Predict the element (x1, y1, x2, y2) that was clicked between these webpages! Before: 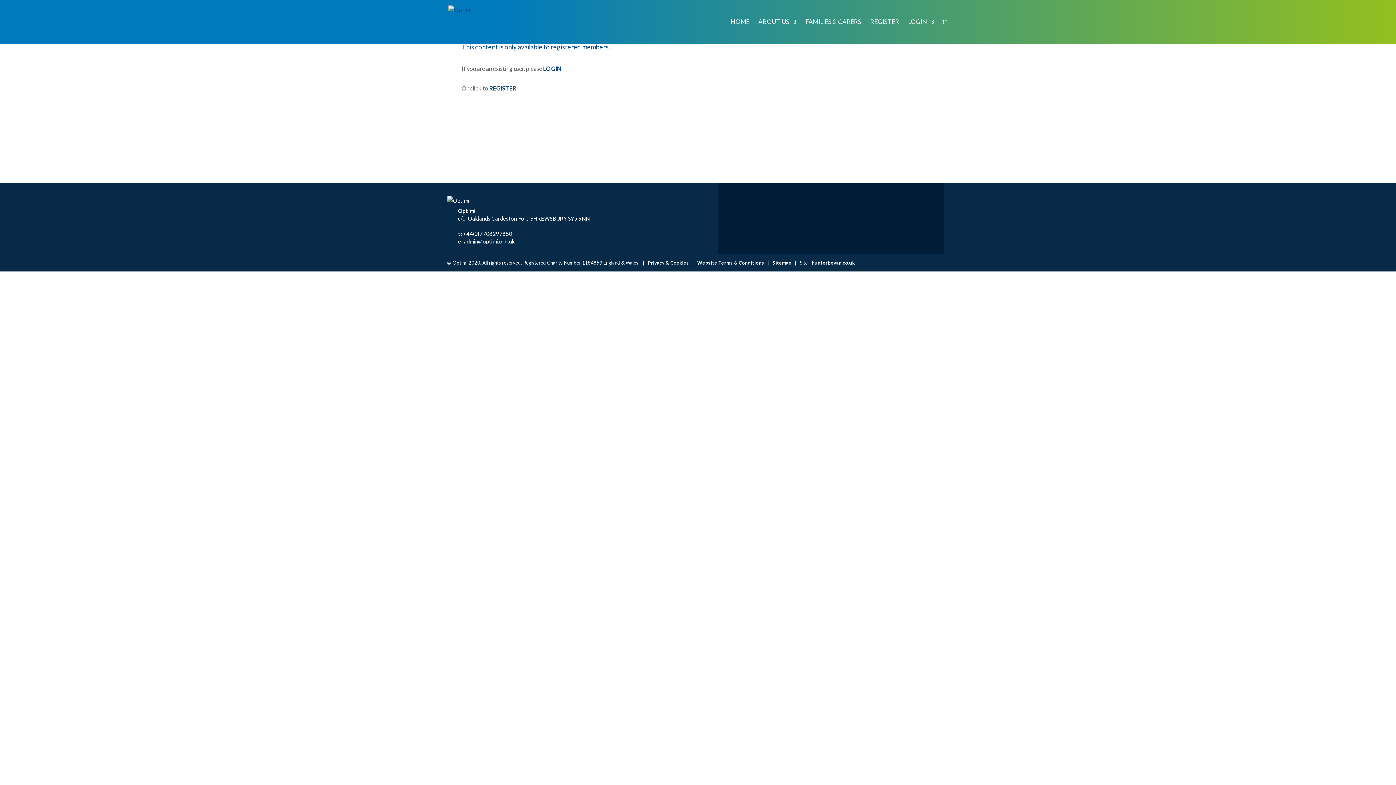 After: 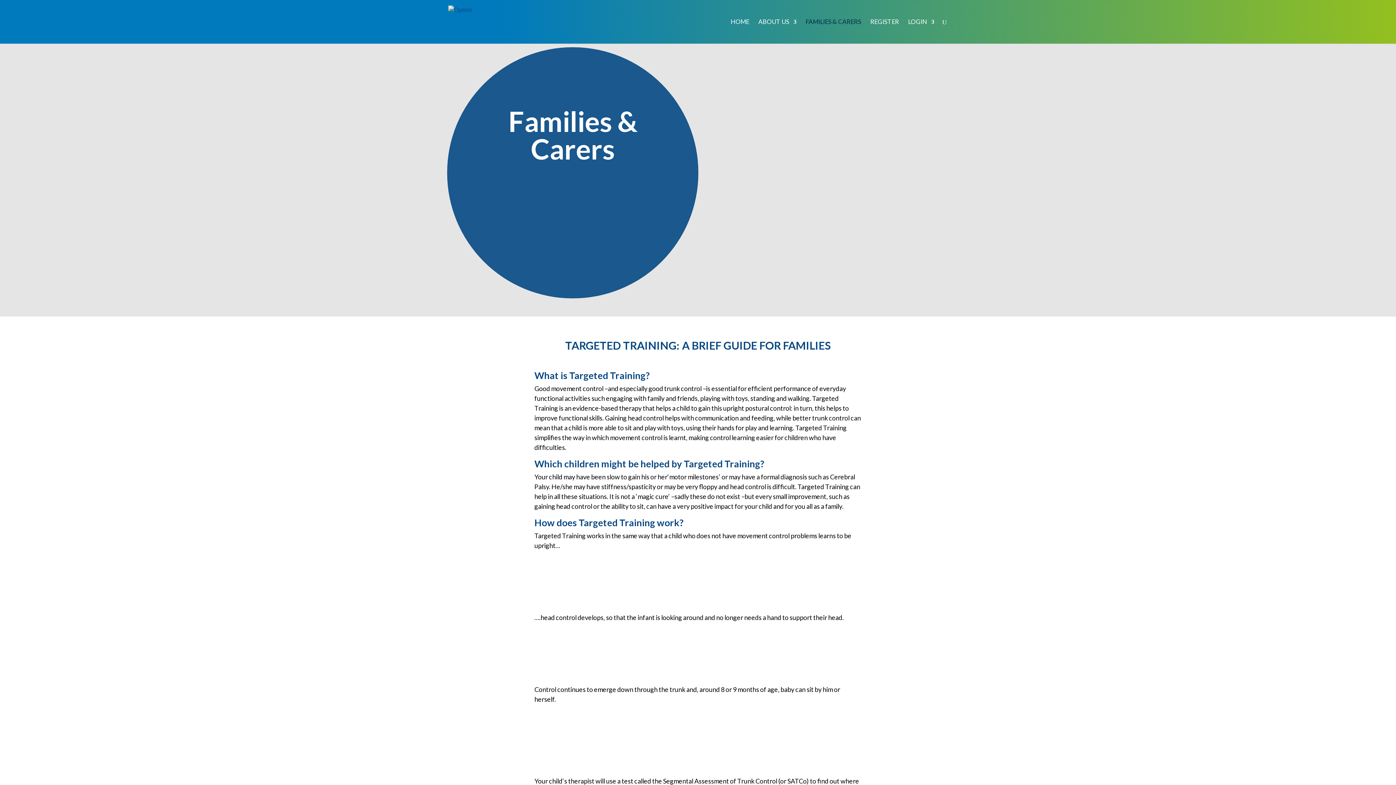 Action: label: FAMILIES & CARERS bbox: (805, 19, 861, 43)